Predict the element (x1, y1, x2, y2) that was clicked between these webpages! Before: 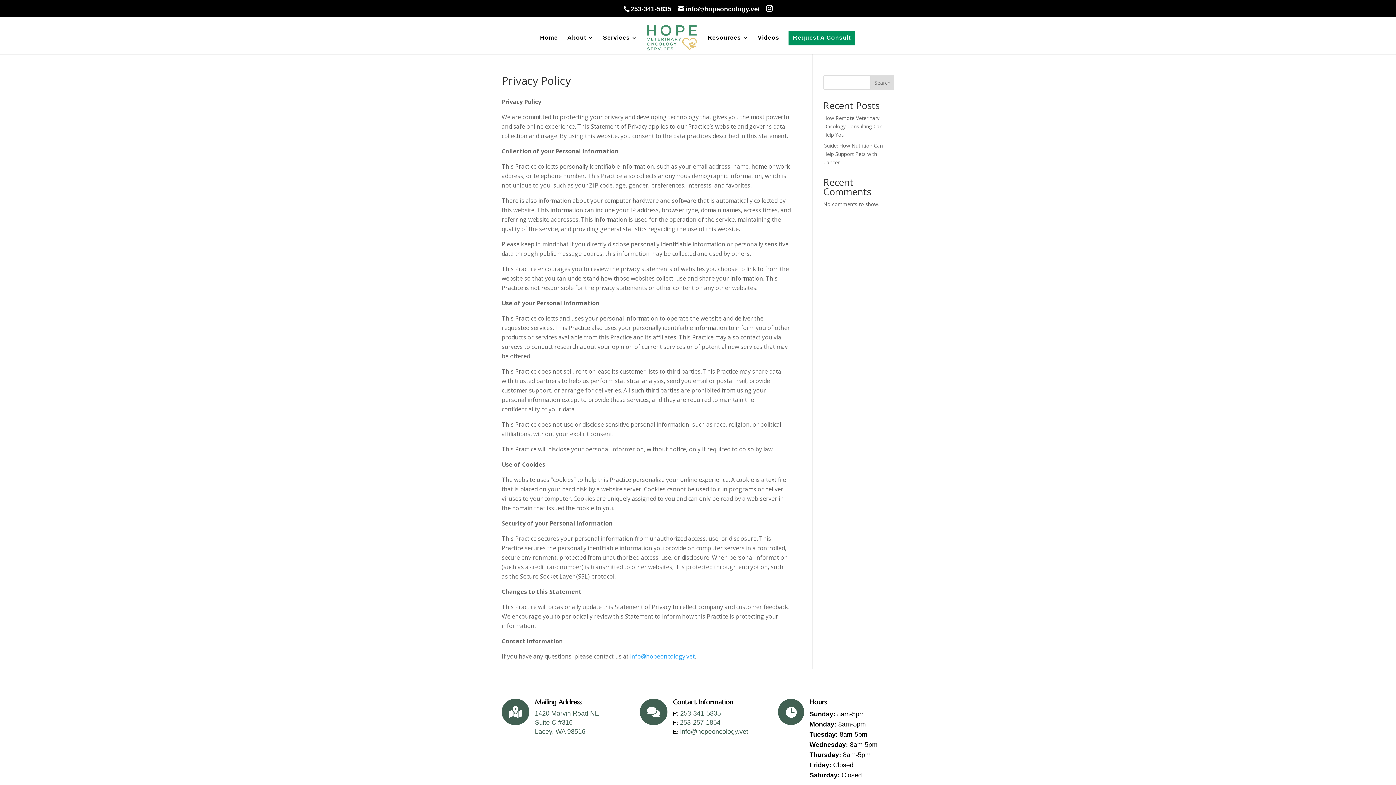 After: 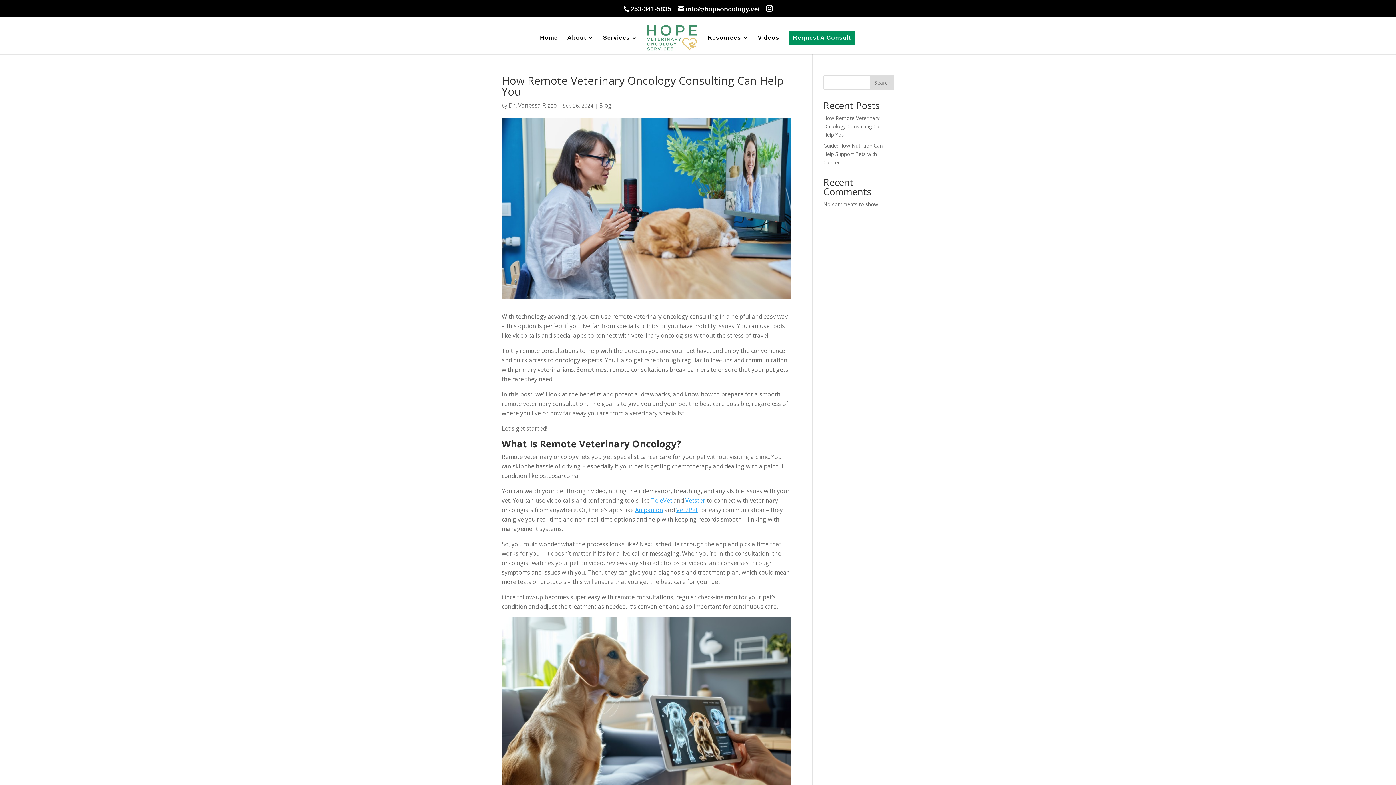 Action: bbox: (823, 114, 882, 138) label: How Remote Veterinary Oncology Consulting Can Help You